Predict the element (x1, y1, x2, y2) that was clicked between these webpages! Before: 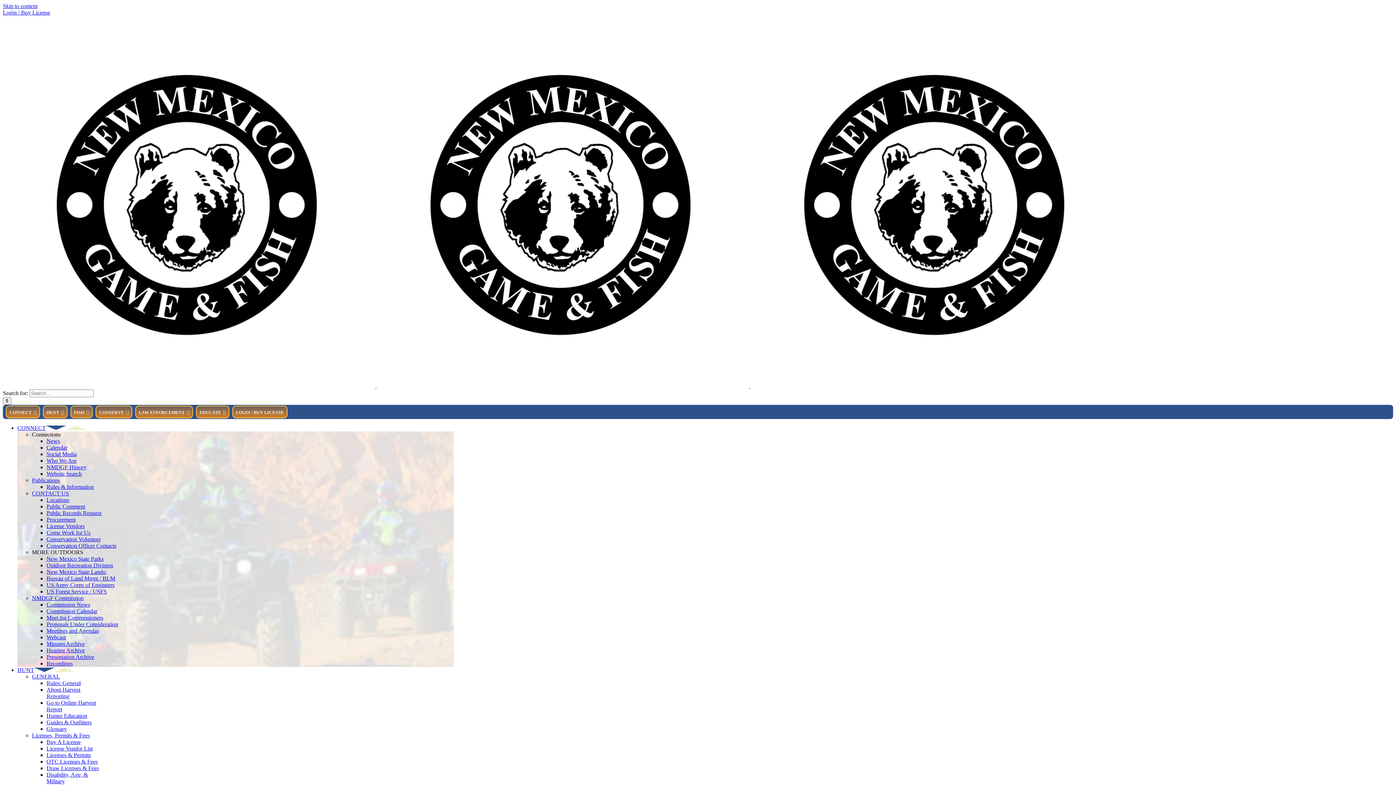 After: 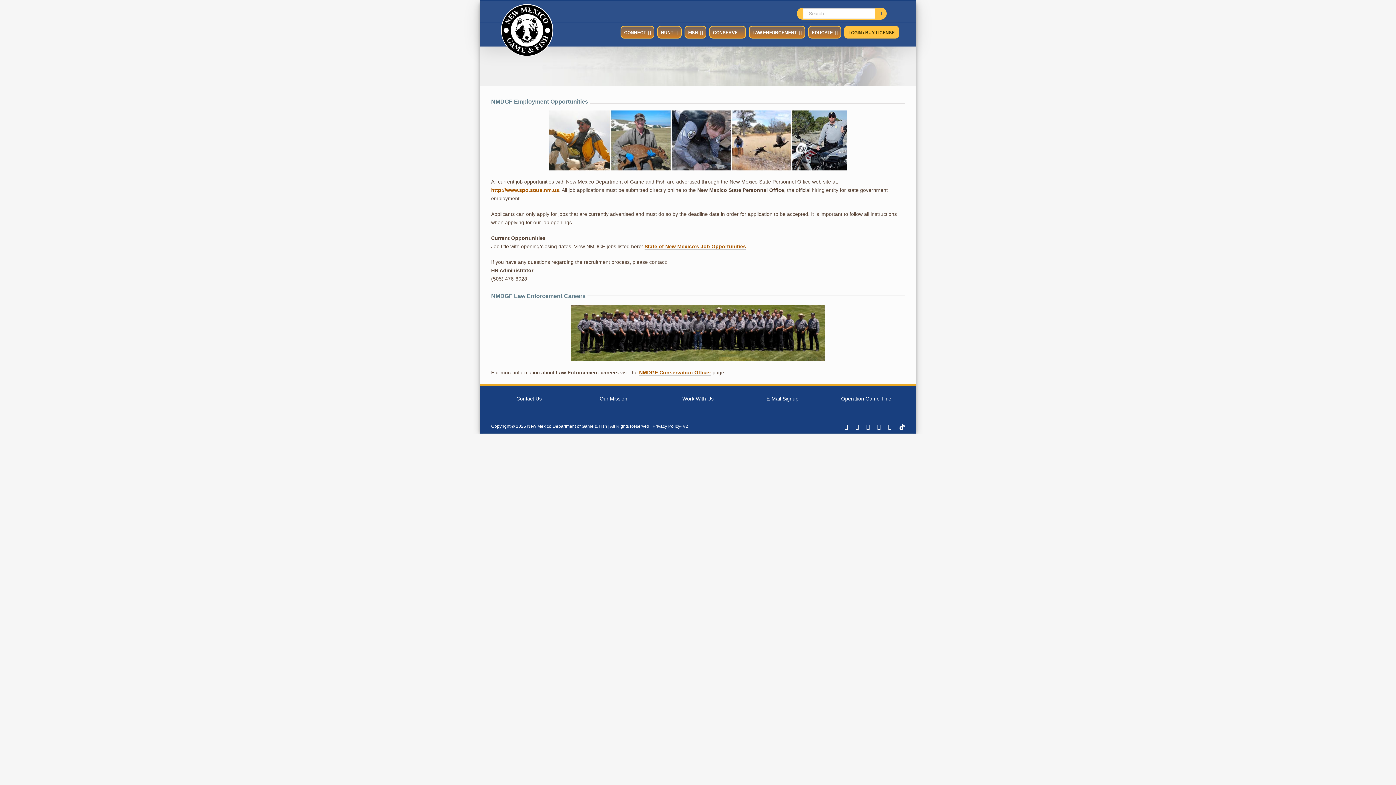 Action: label: Come Work for Us bbox: (46, 529, 90, 536)